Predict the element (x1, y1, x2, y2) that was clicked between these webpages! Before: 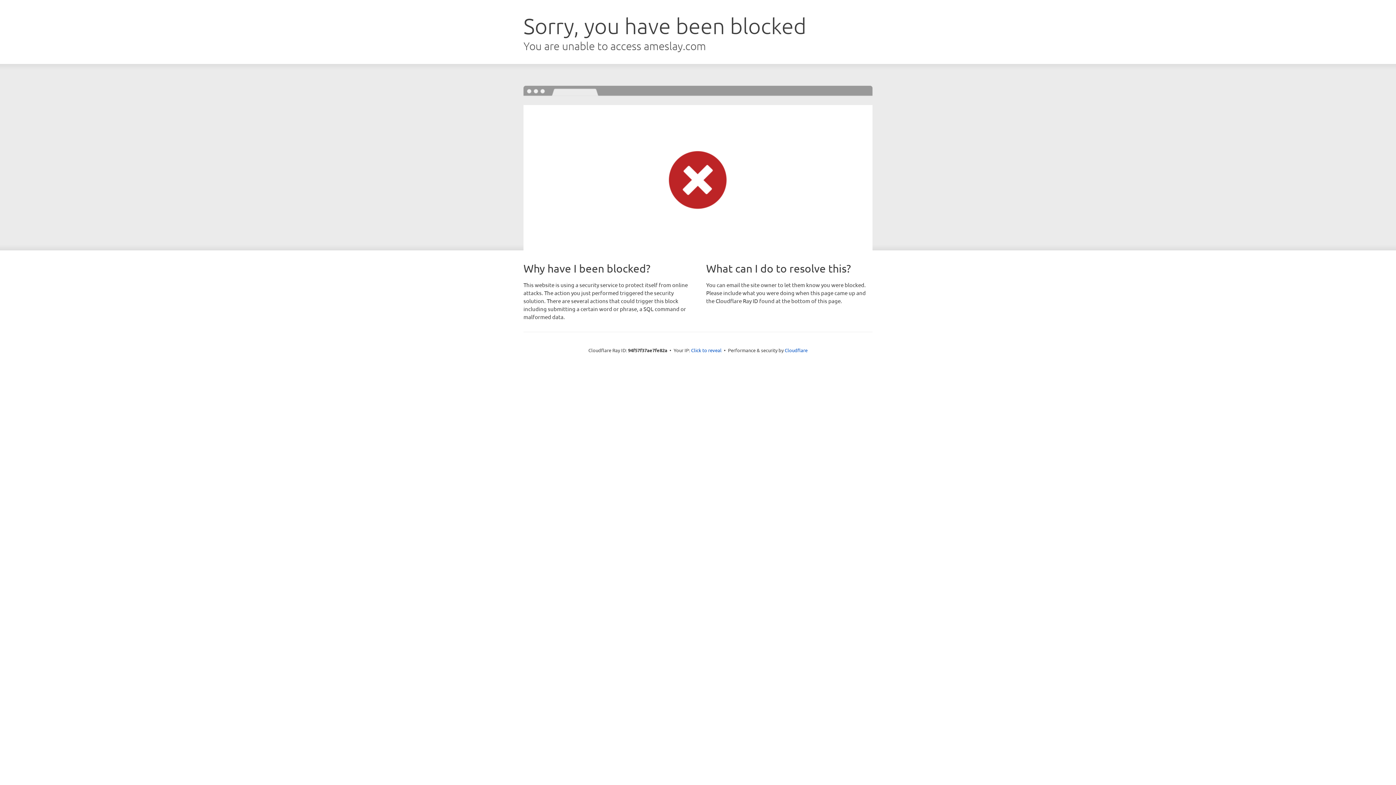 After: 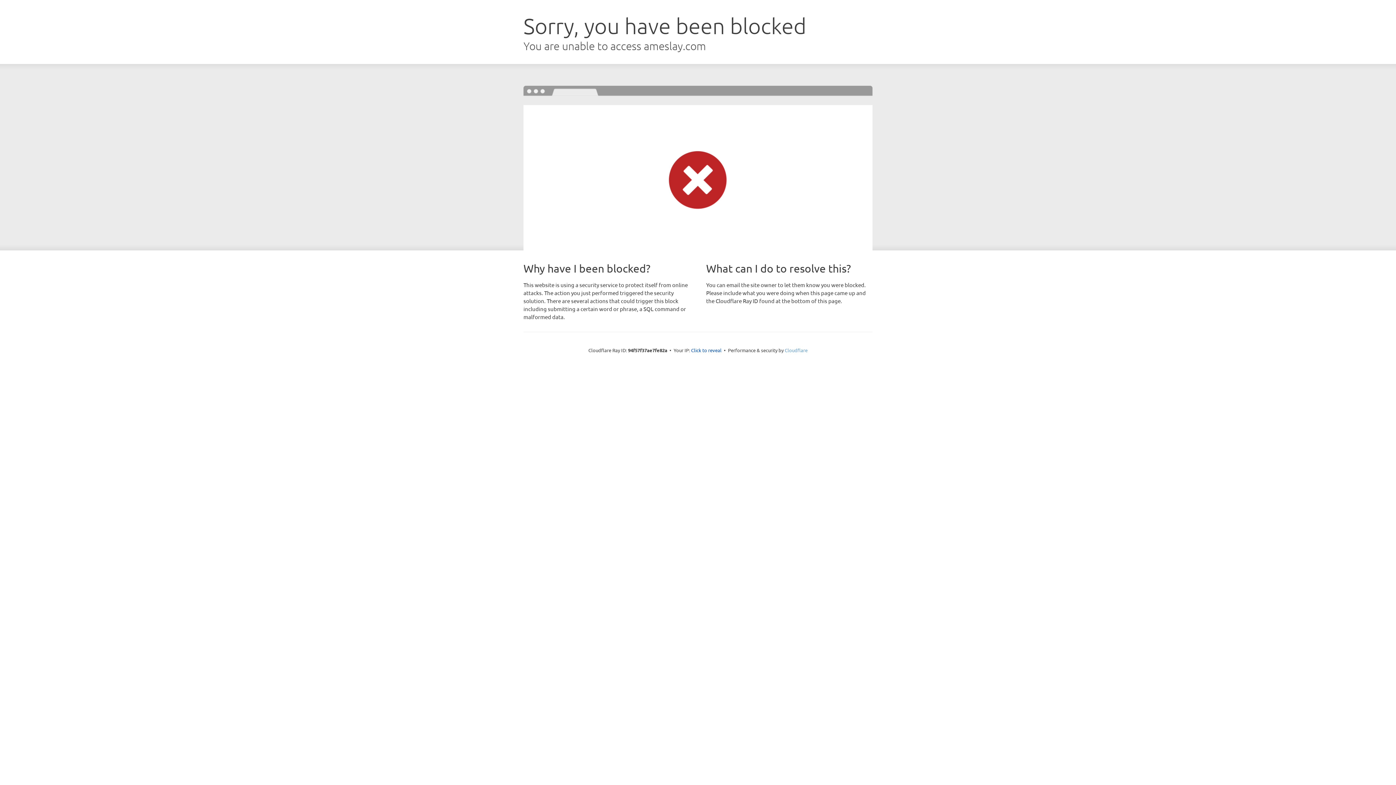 Action: bbox: (784, 347, 807, 353) label: Cloudflare